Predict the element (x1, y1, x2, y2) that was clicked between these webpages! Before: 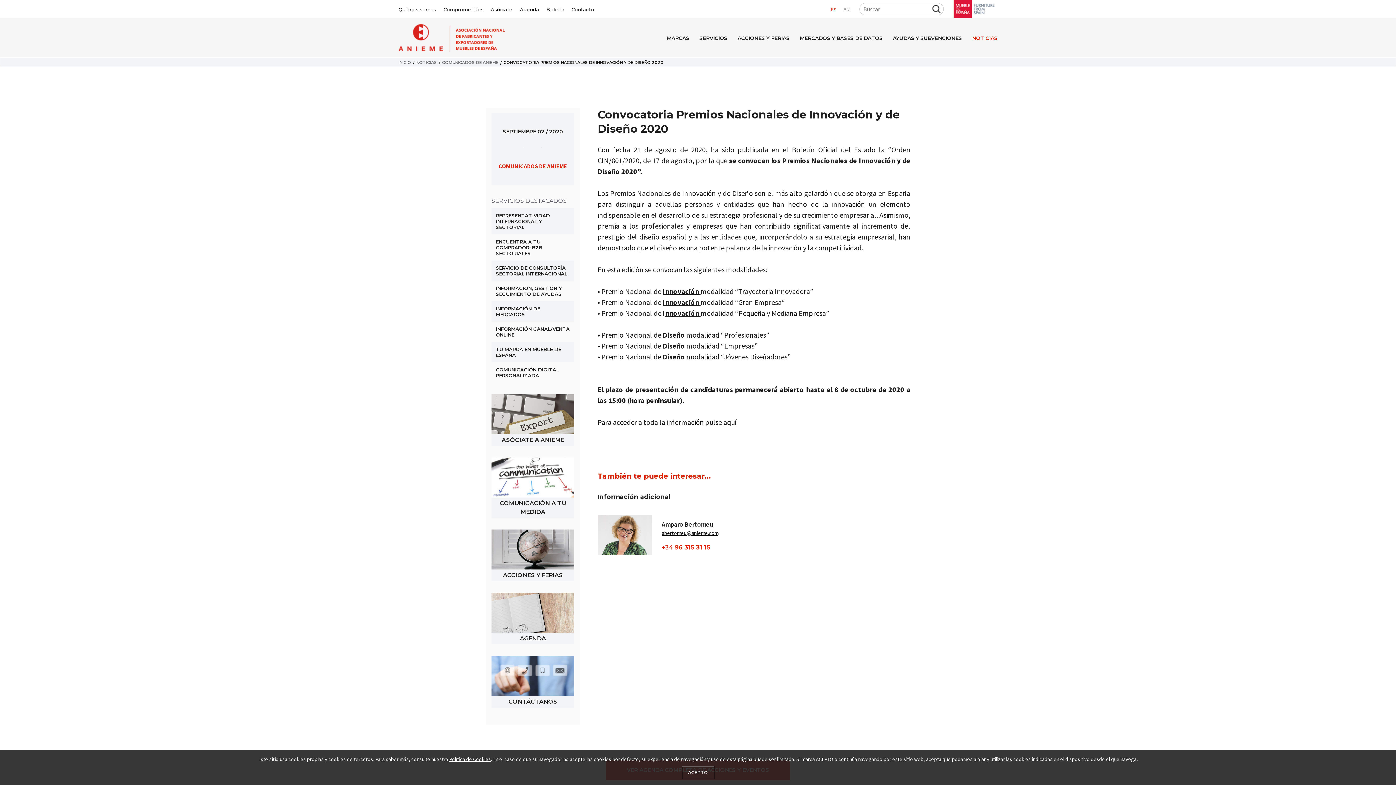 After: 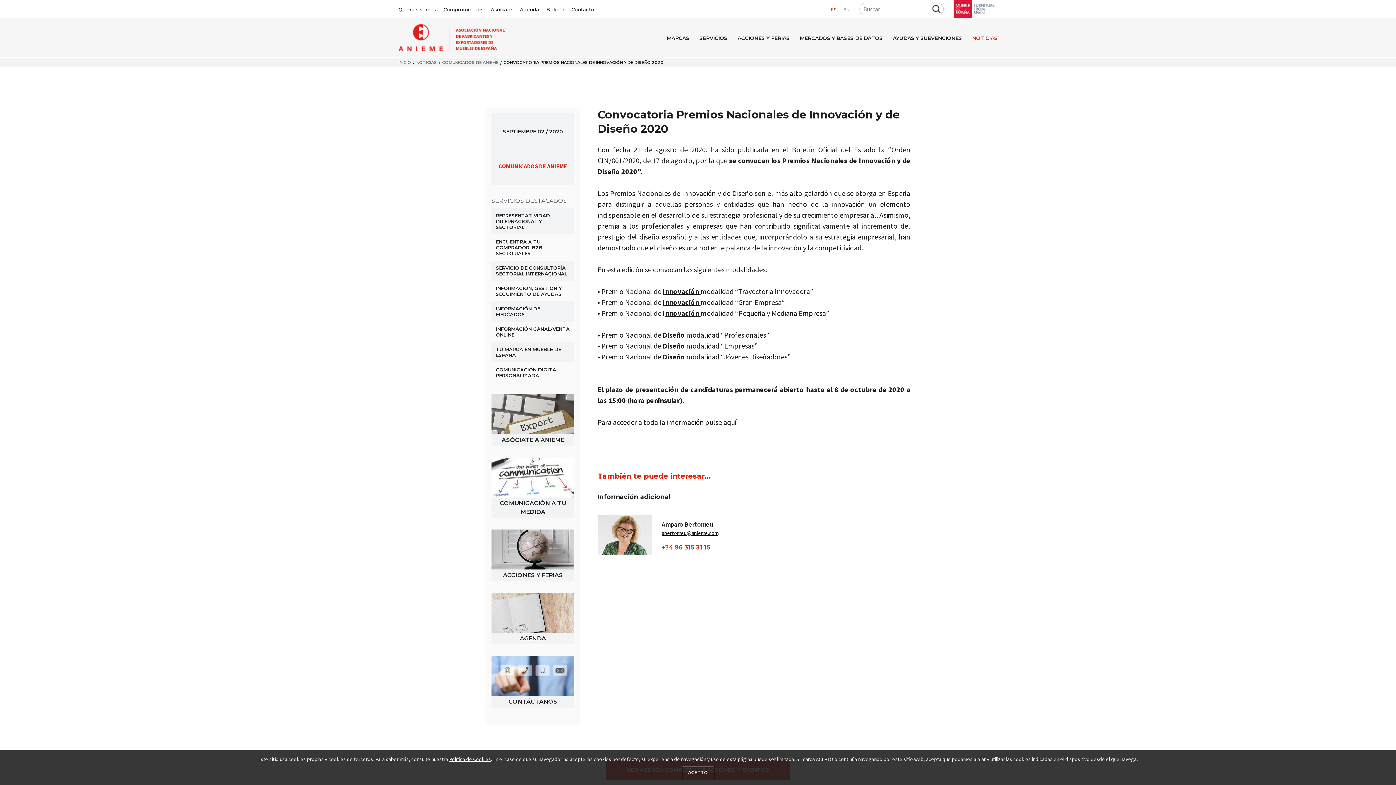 Action: label: Política de Cookies bbox: (449, 756, 491, 762)